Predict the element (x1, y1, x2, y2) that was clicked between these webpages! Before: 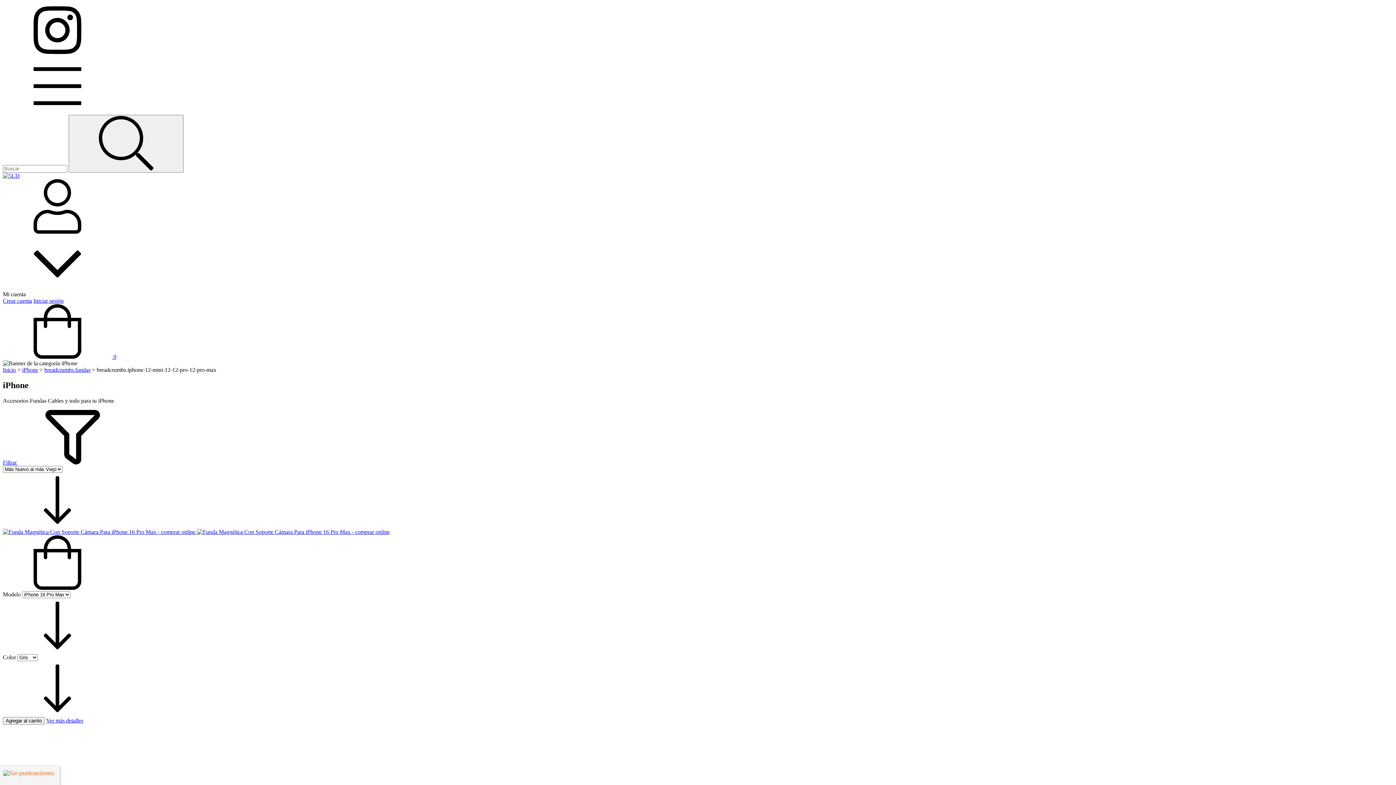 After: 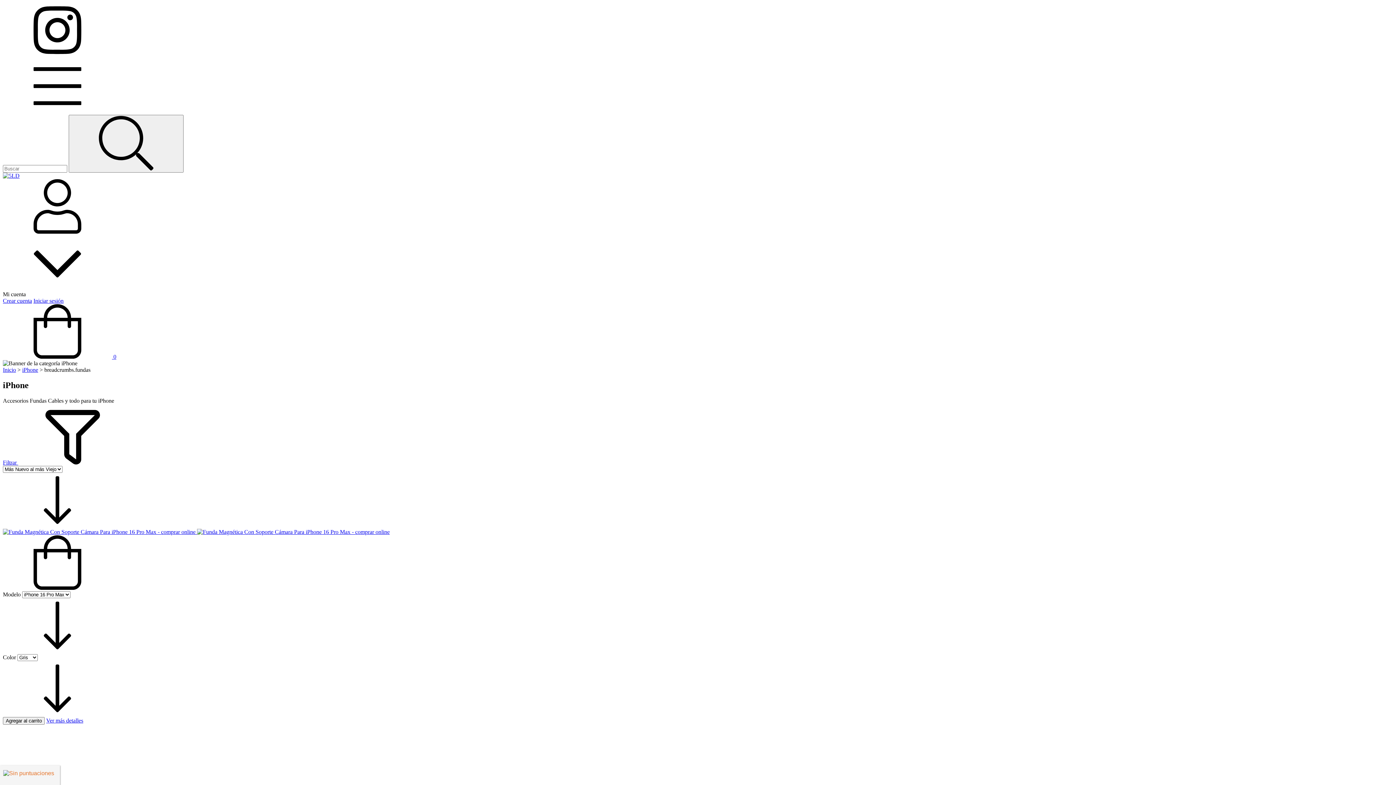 Action: label: breadcrumbs.fundas bbox: (44, 366, 90, 373)